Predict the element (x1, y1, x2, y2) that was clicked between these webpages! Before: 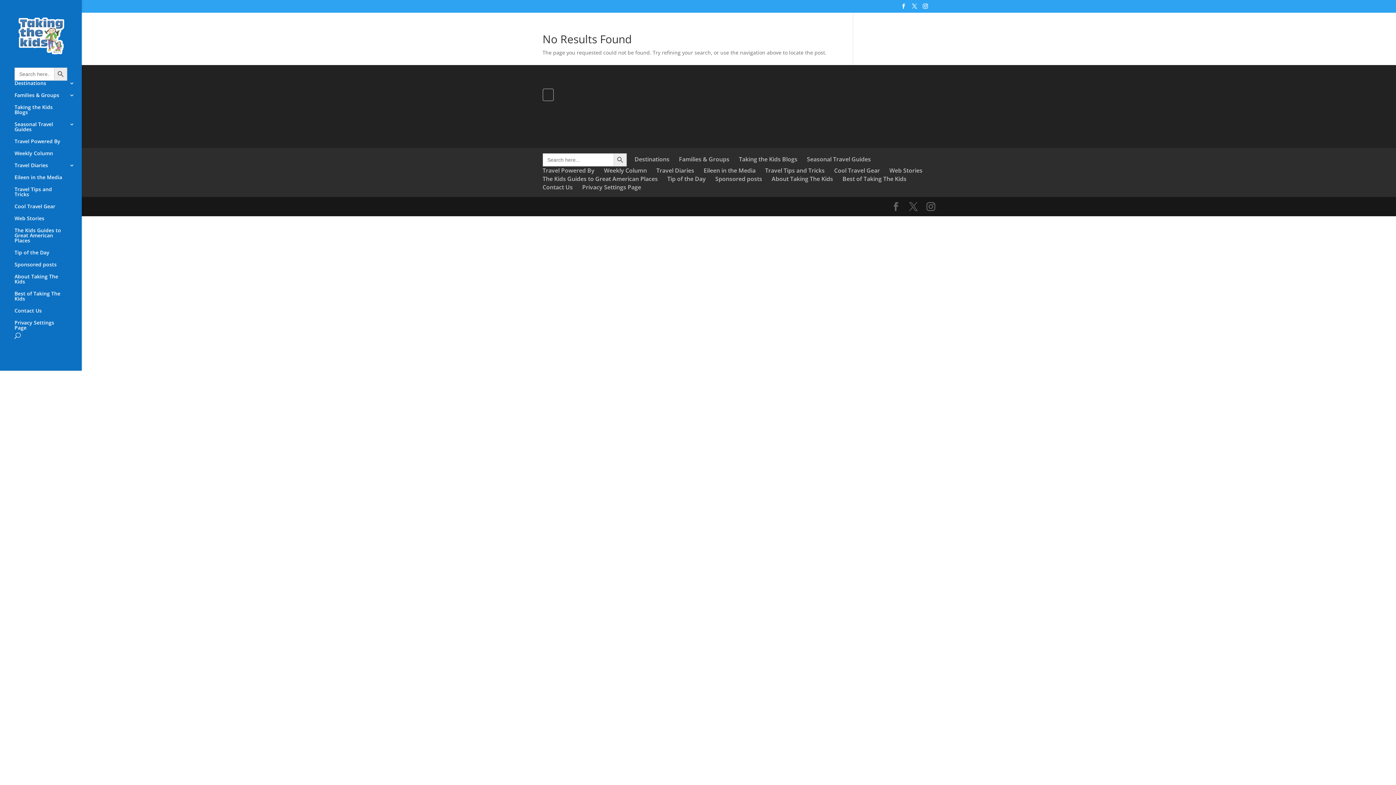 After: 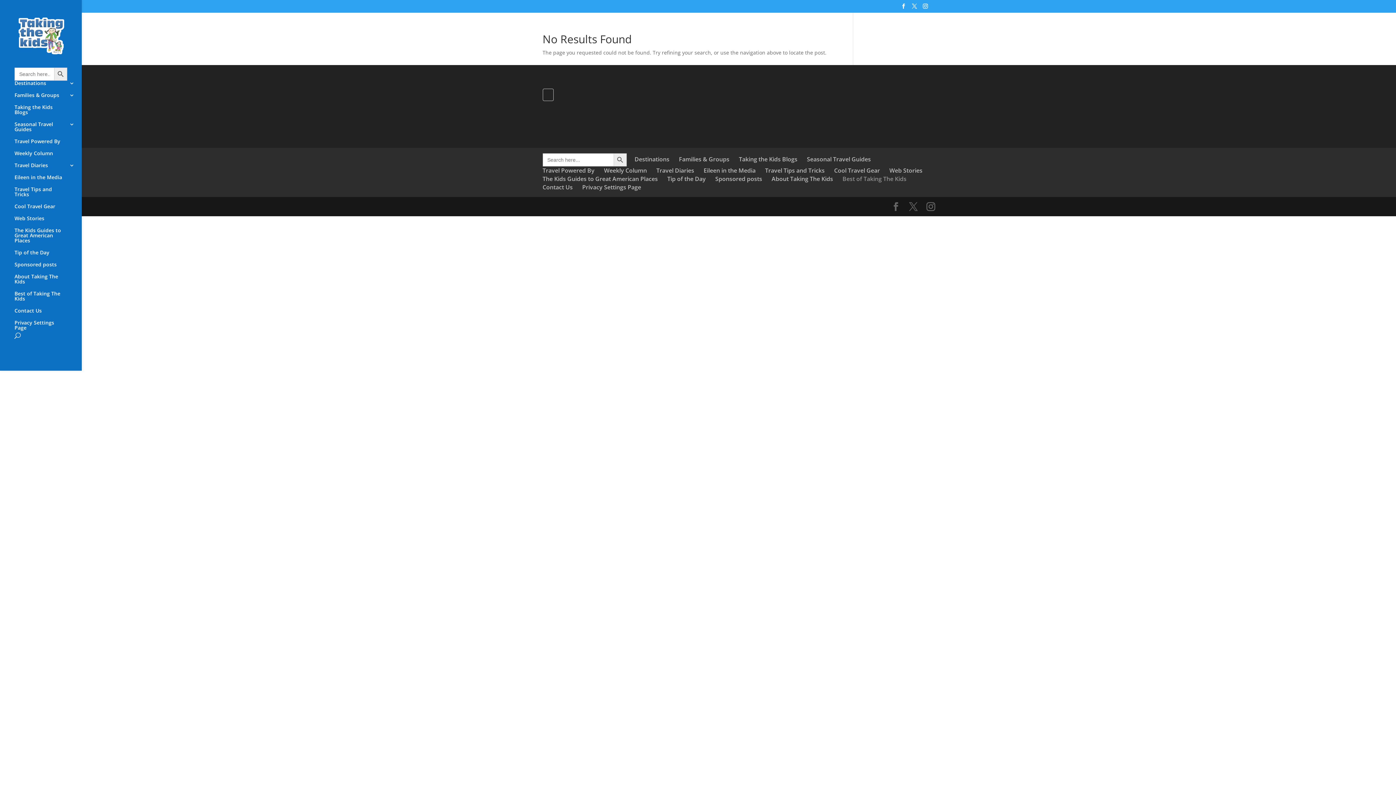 Action: label: Best of Taking The Kids bbox: (842, 174, 906, 182)